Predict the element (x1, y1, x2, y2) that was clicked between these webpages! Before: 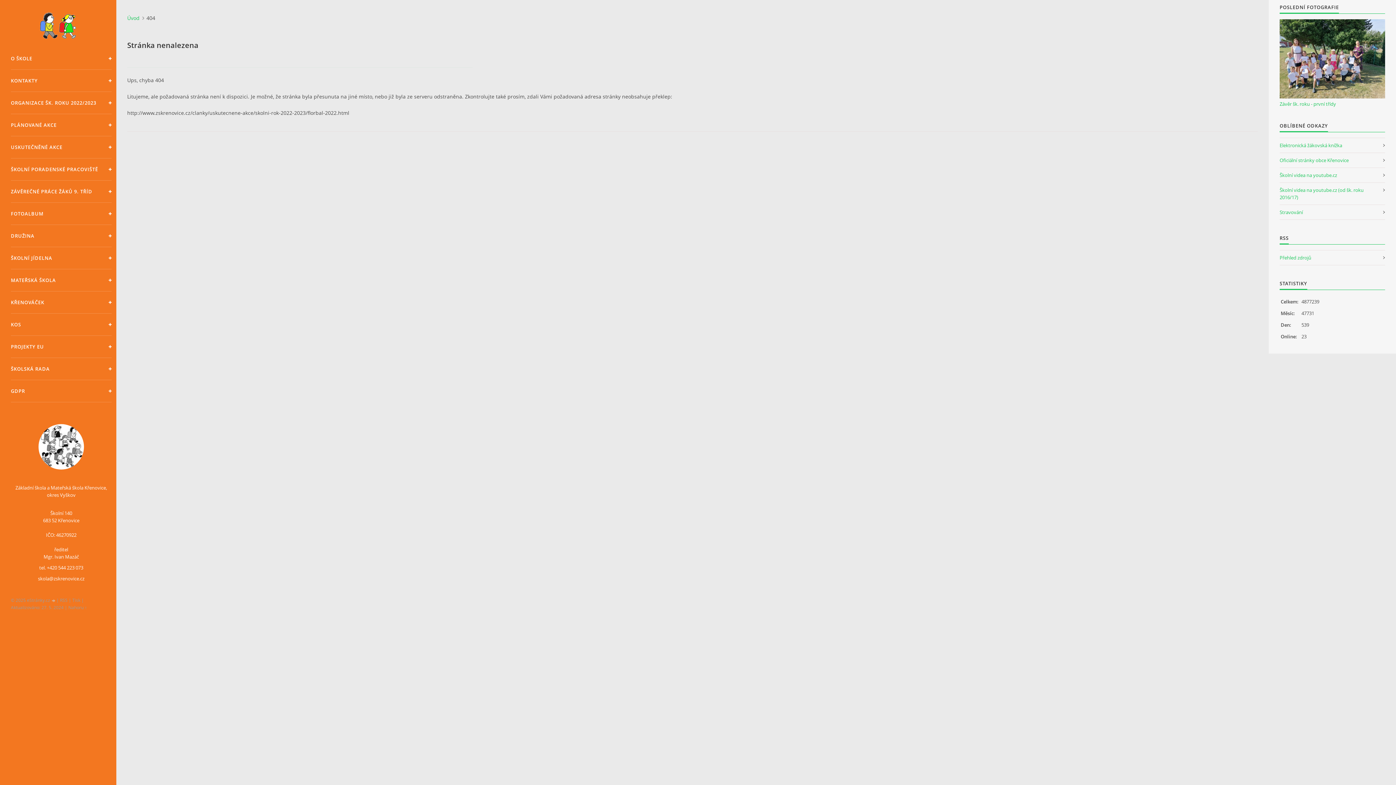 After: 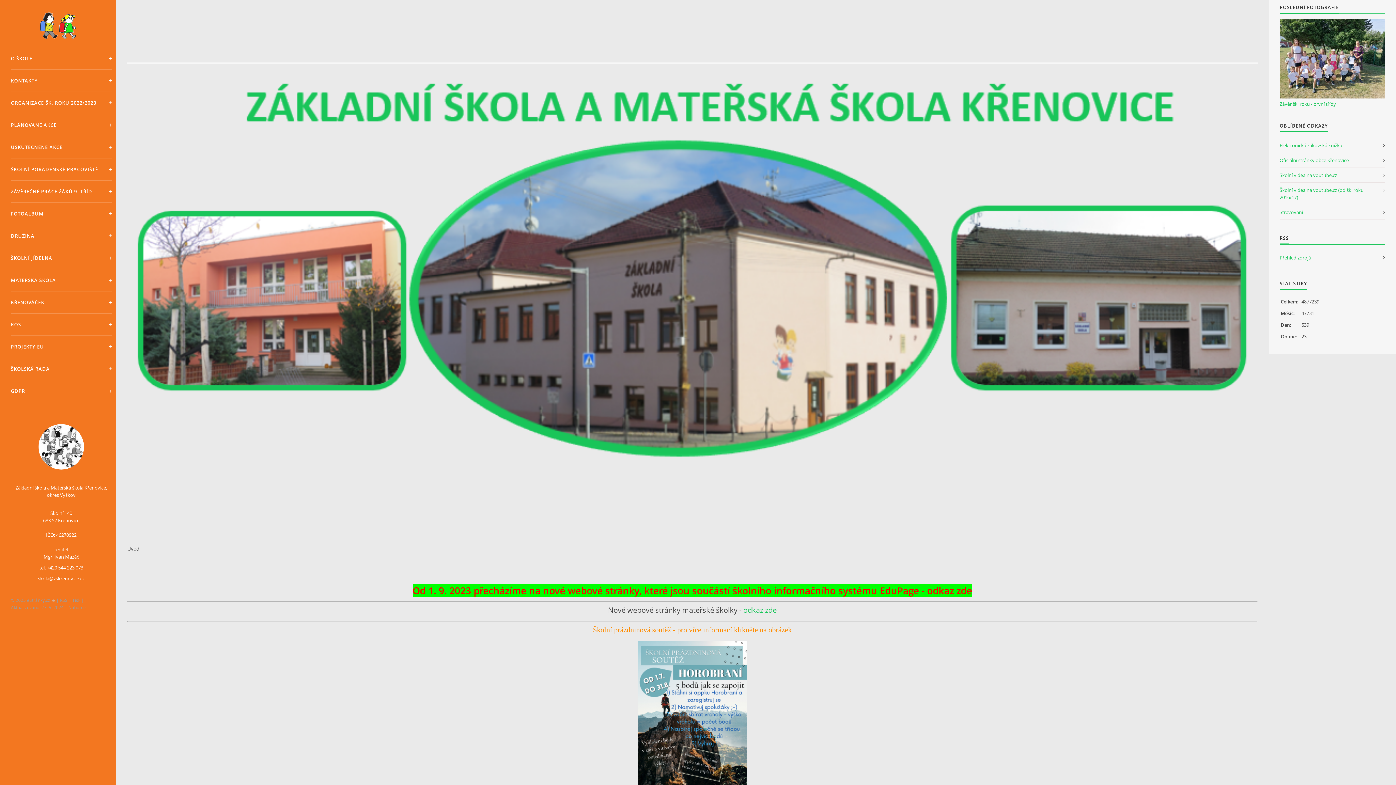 Action: bbox: (38, 424, 84, 469)